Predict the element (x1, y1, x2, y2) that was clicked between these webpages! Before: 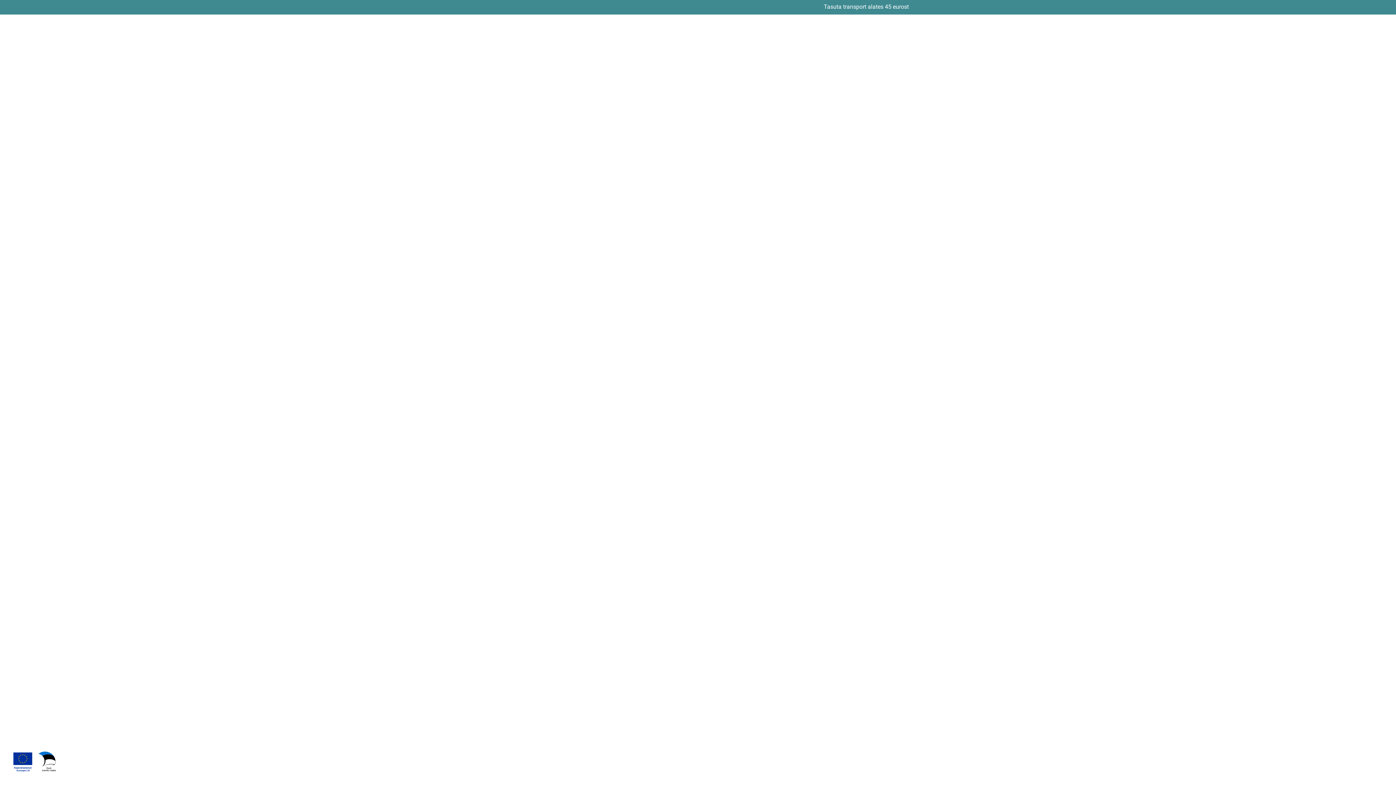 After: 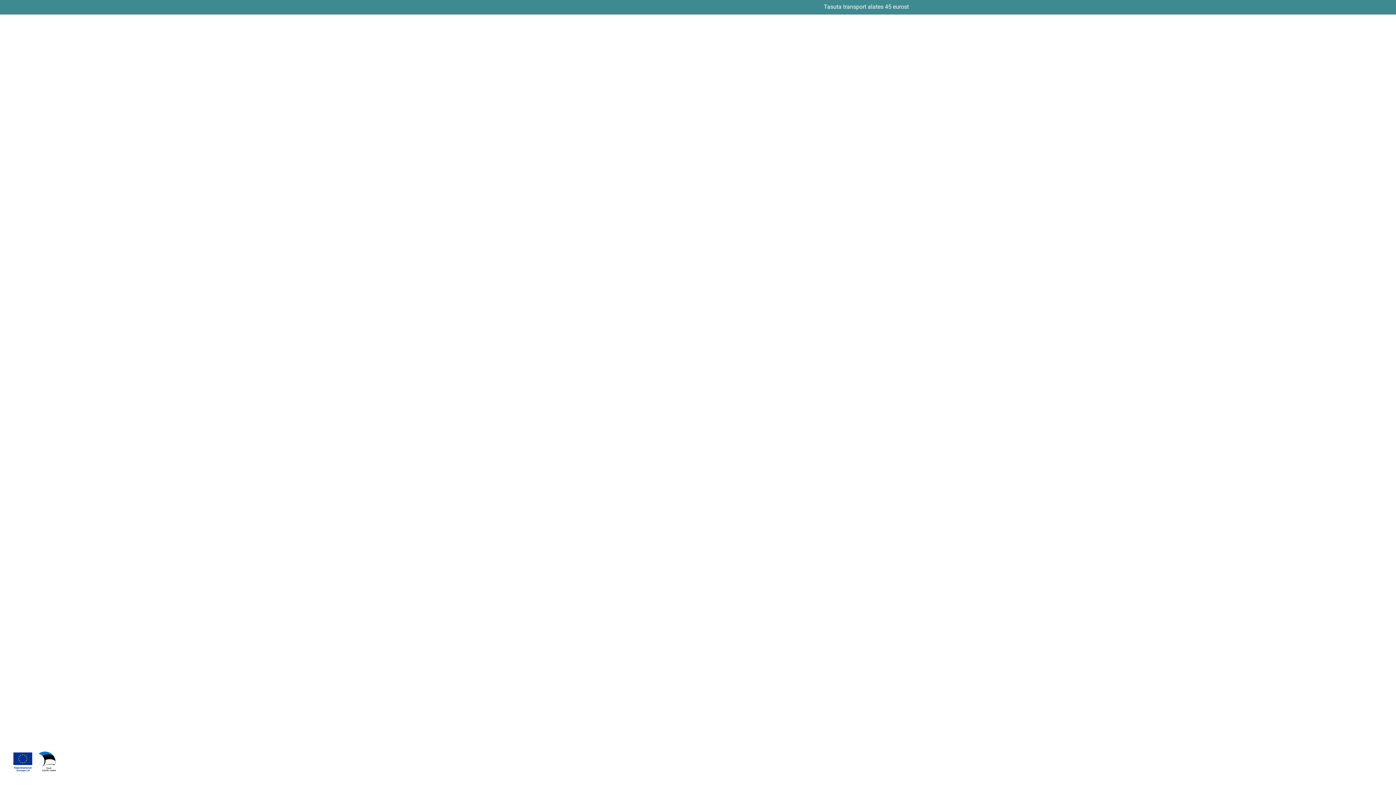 Action: bbox: (7, 746, 61, 778)